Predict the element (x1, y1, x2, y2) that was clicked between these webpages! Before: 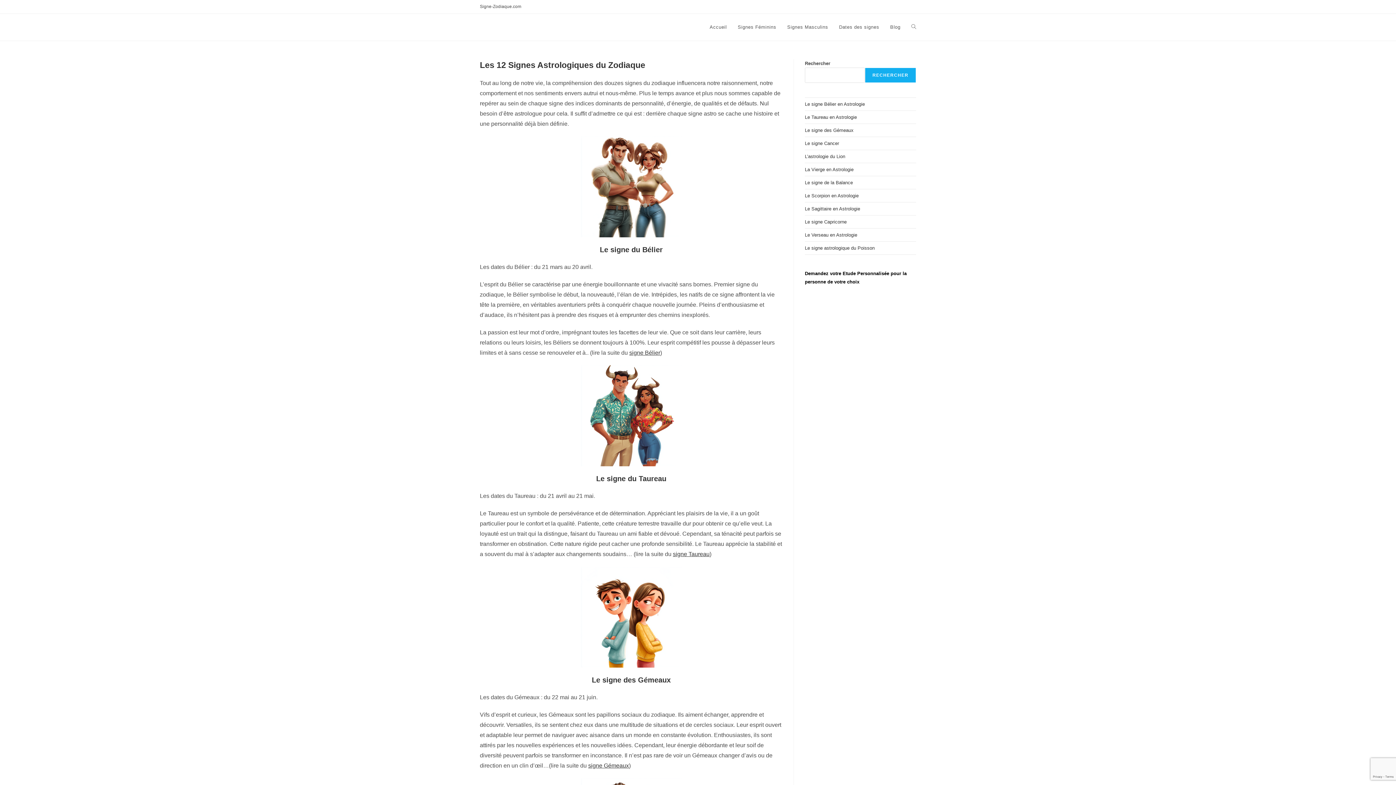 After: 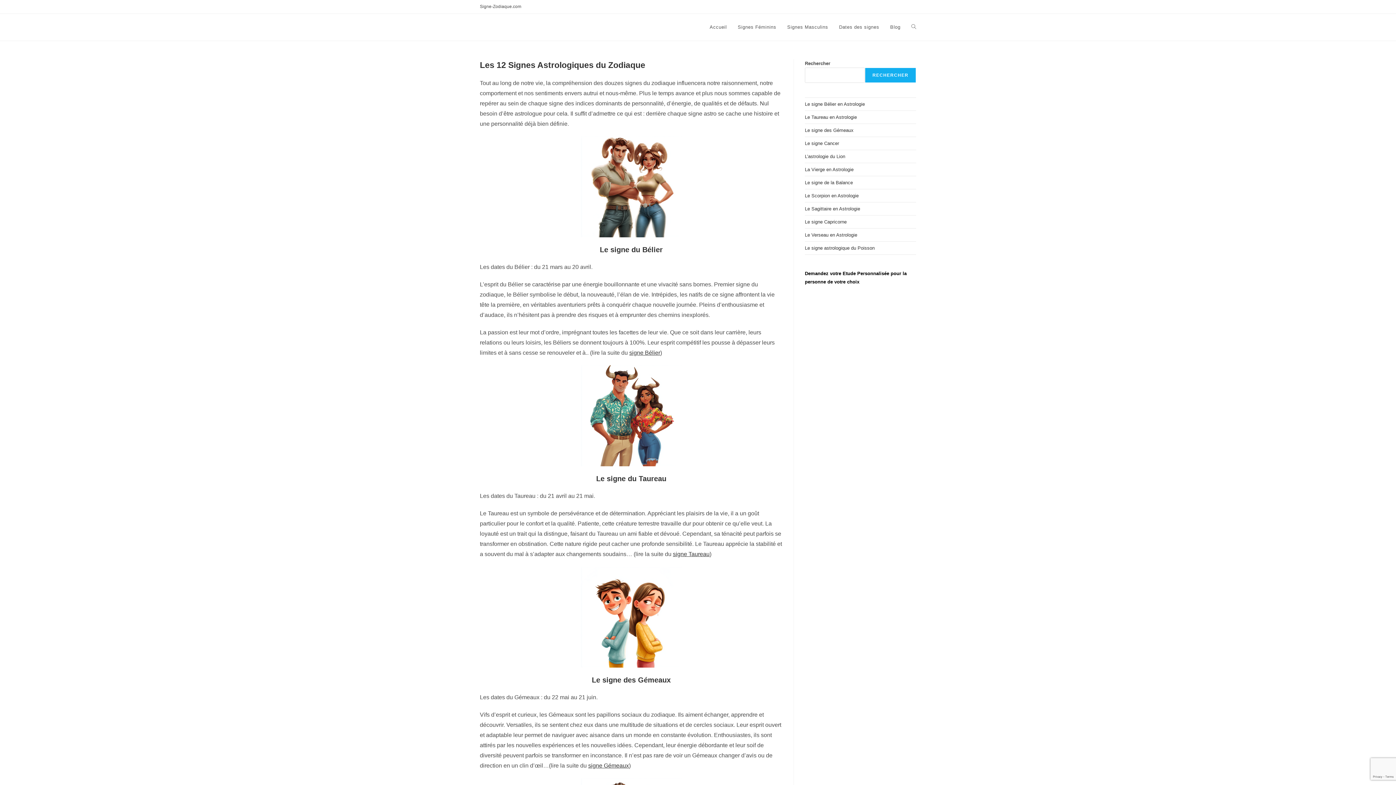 Action: bbox: (704, 13, 732, 40) label: Accueil